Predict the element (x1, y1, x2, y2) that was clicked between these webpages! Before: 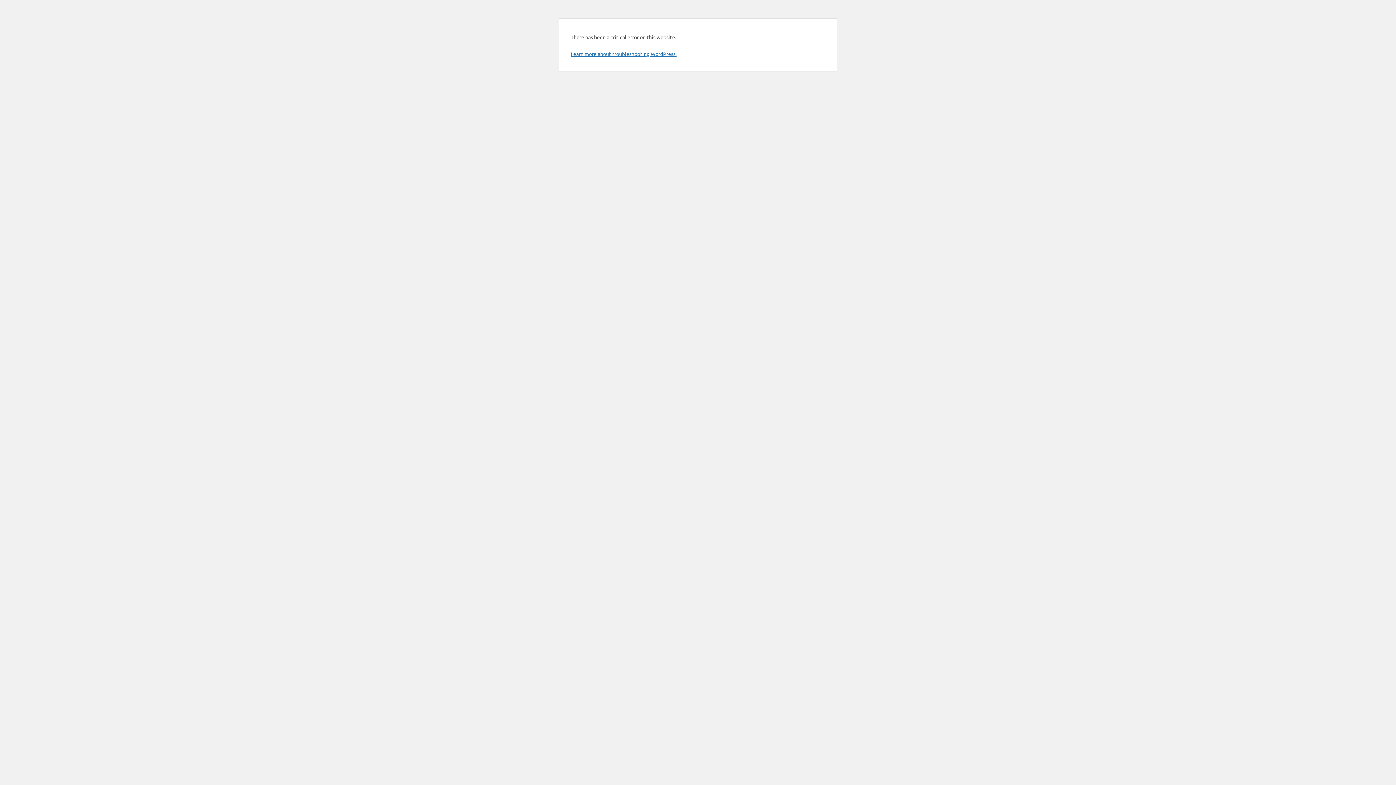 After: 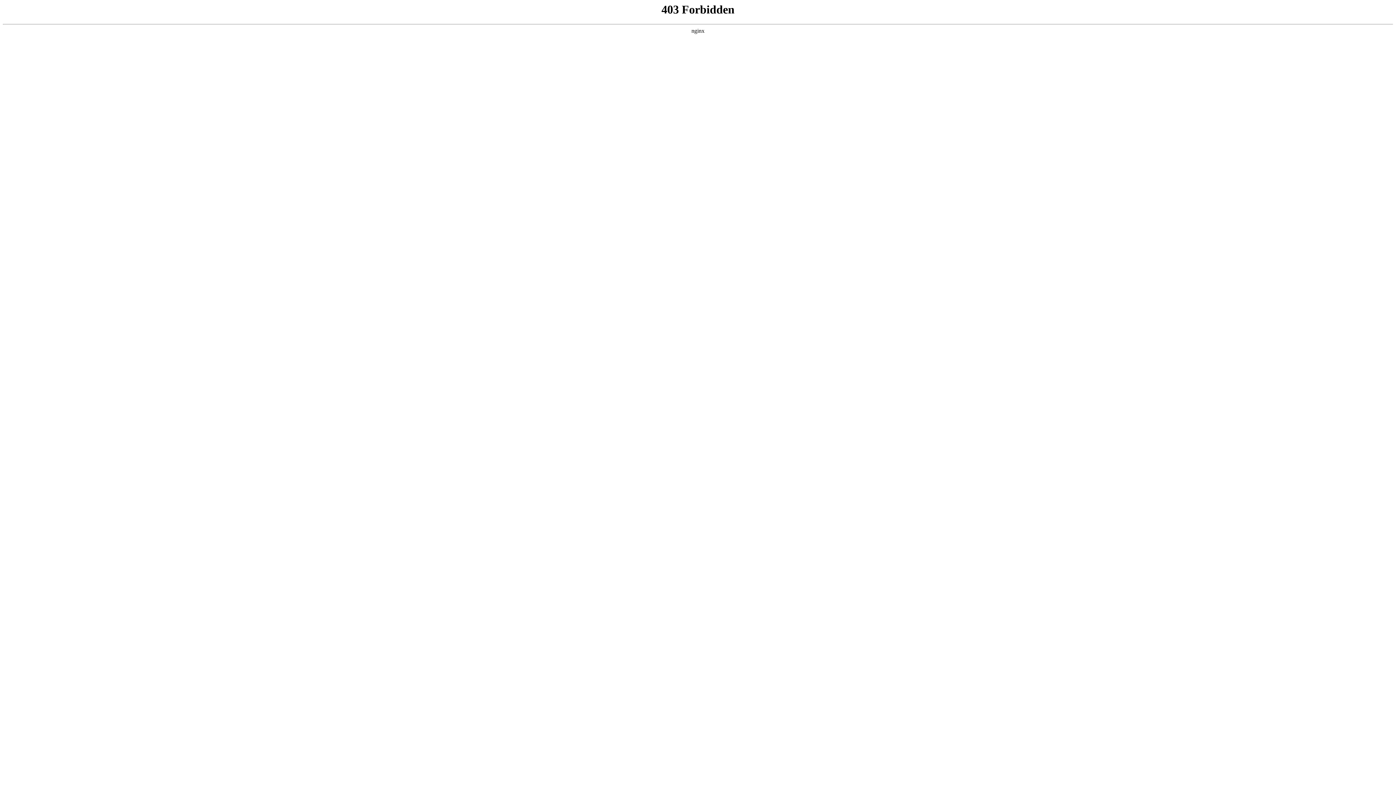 Action: label: Learn more about troubleshooting WordPress. bbox: (570, 50, 676, 57)